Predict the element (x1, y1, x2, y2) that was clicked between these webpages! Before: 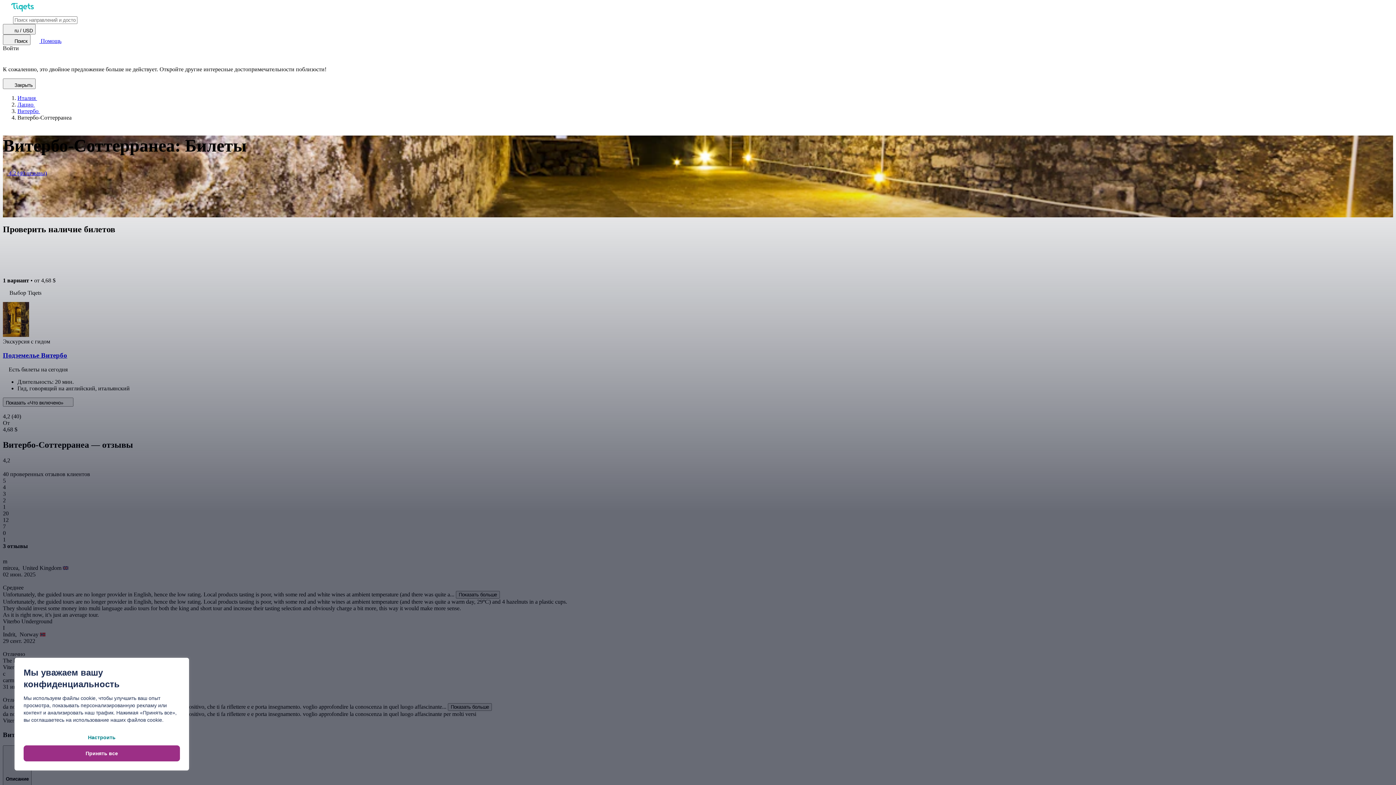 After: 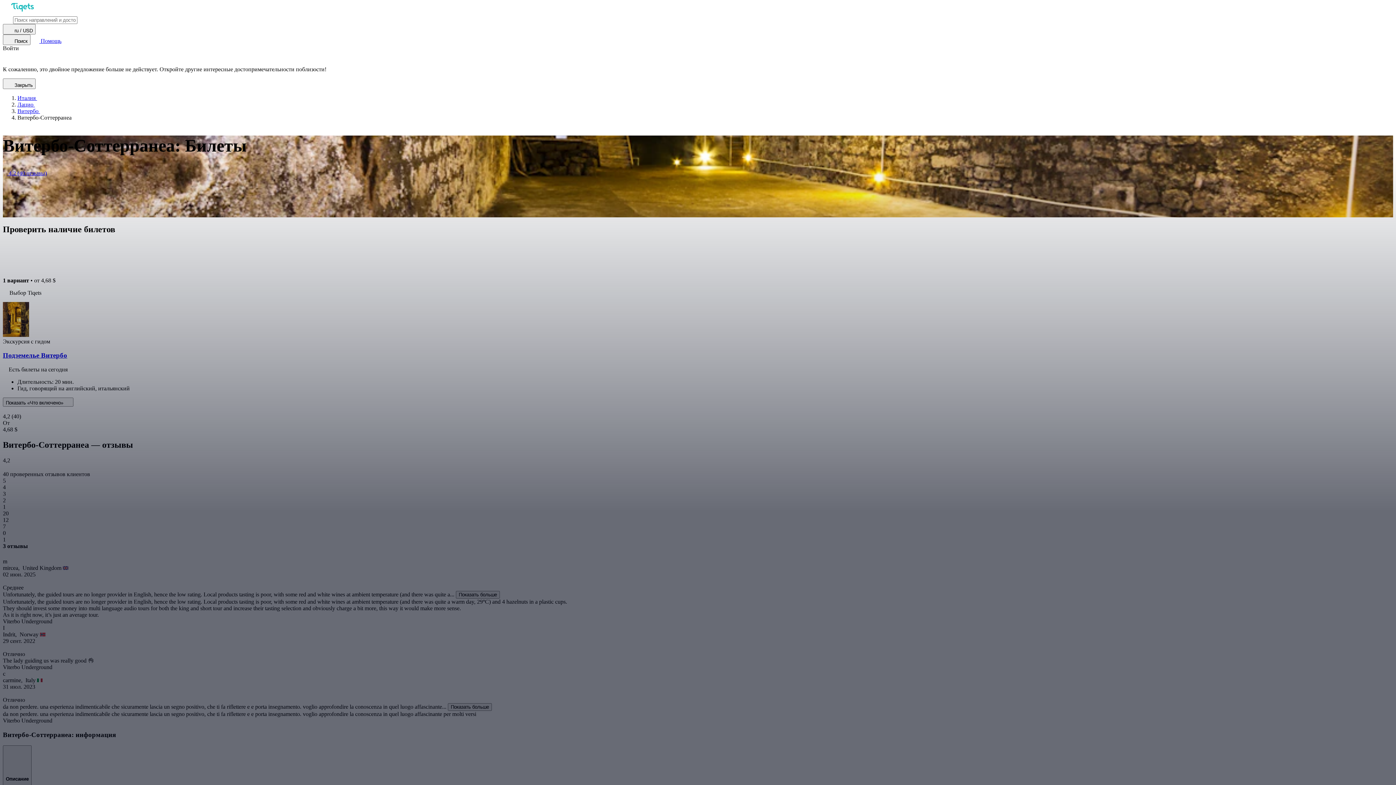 Action: label: Принять все bbox: (23, 745, 180, 761)